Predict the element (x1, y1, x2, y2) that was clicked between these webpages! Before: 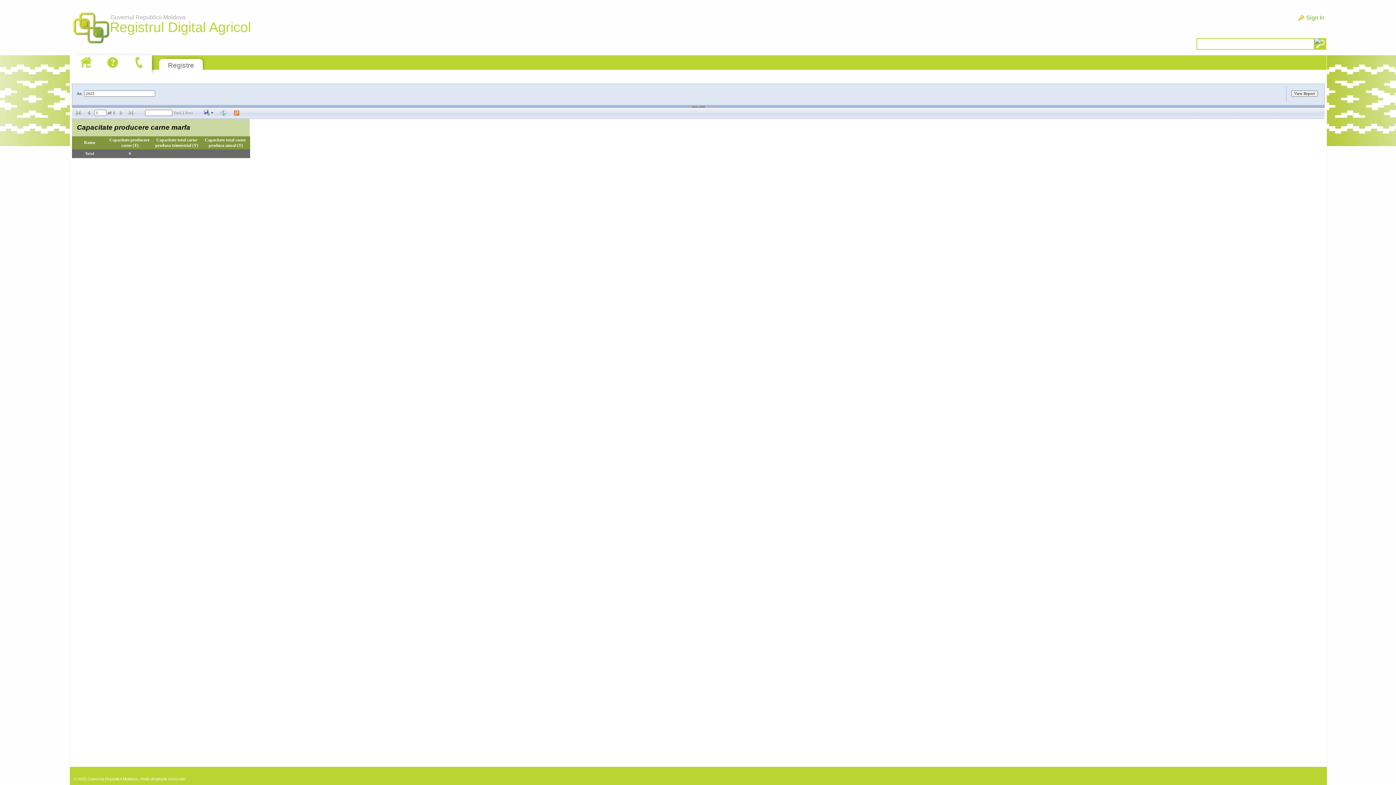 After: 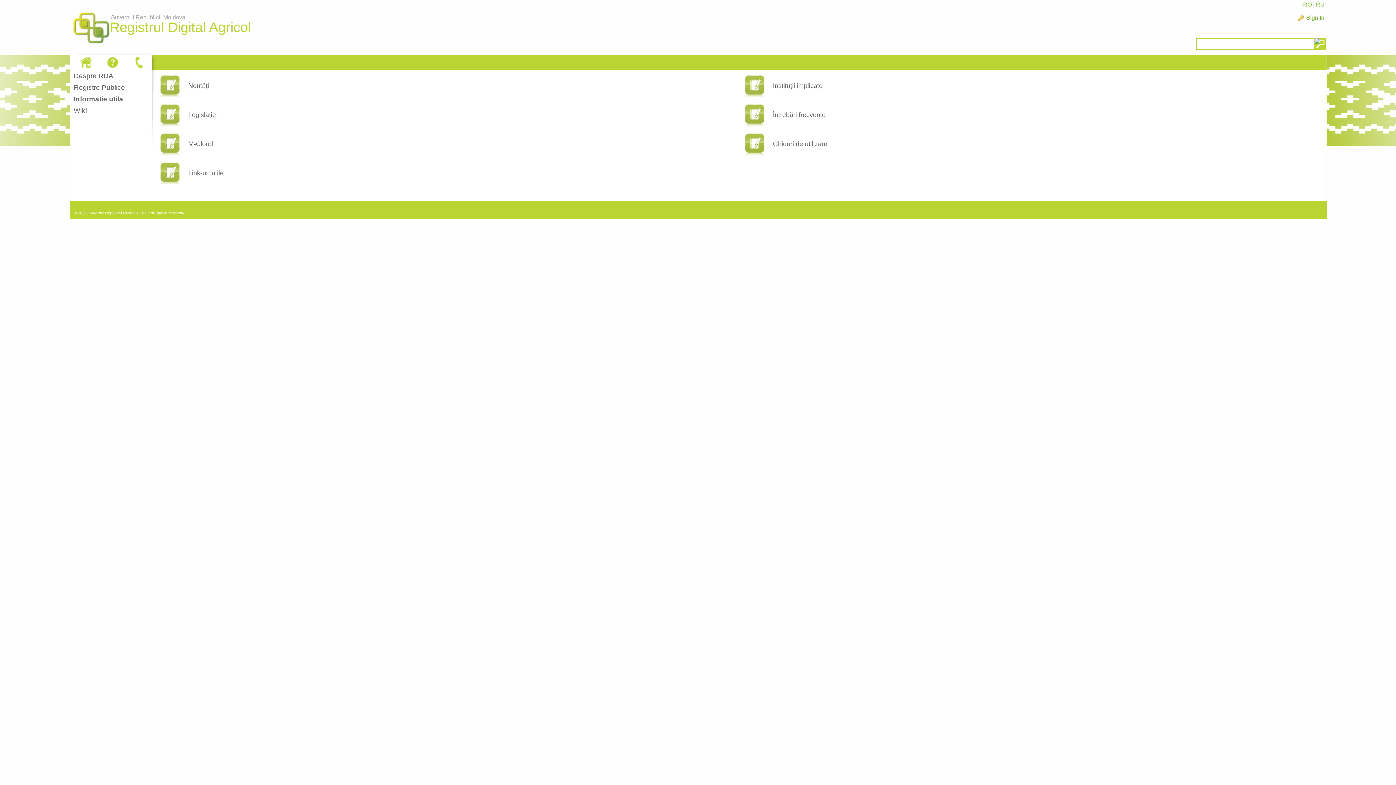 Action: bbox: (104, 55, 121, 69)